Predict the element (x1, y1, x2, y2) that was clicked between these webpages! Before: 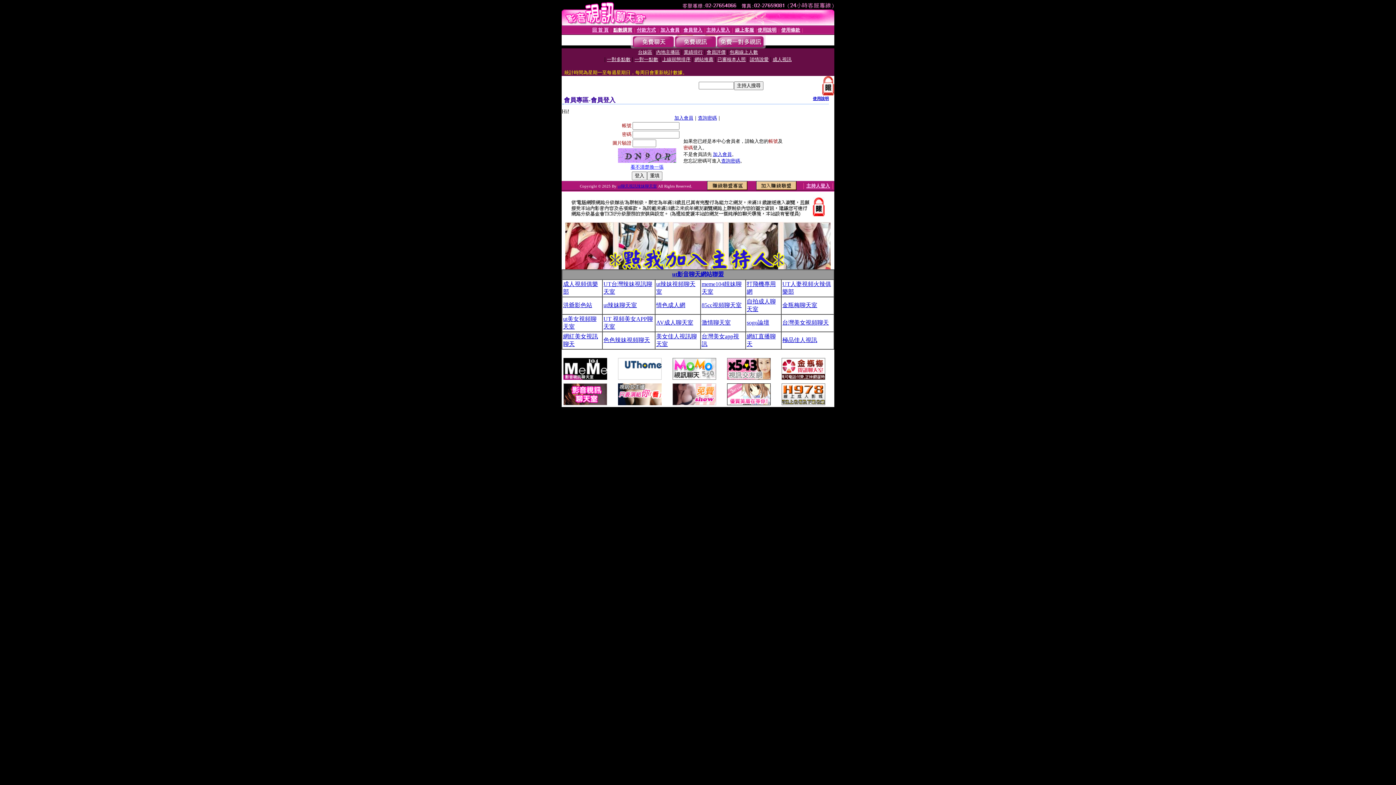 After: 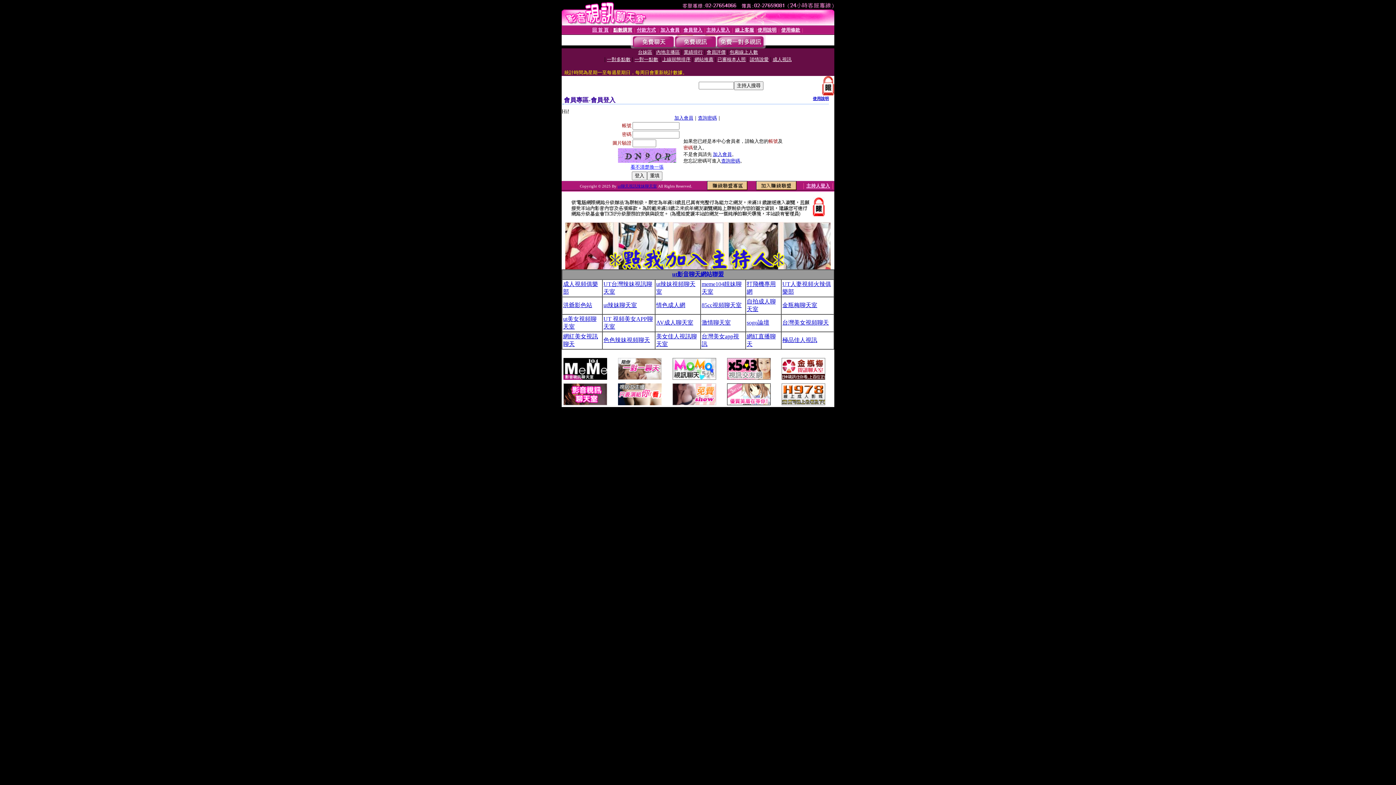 Action: bbox: (781, 374, 825, 381)